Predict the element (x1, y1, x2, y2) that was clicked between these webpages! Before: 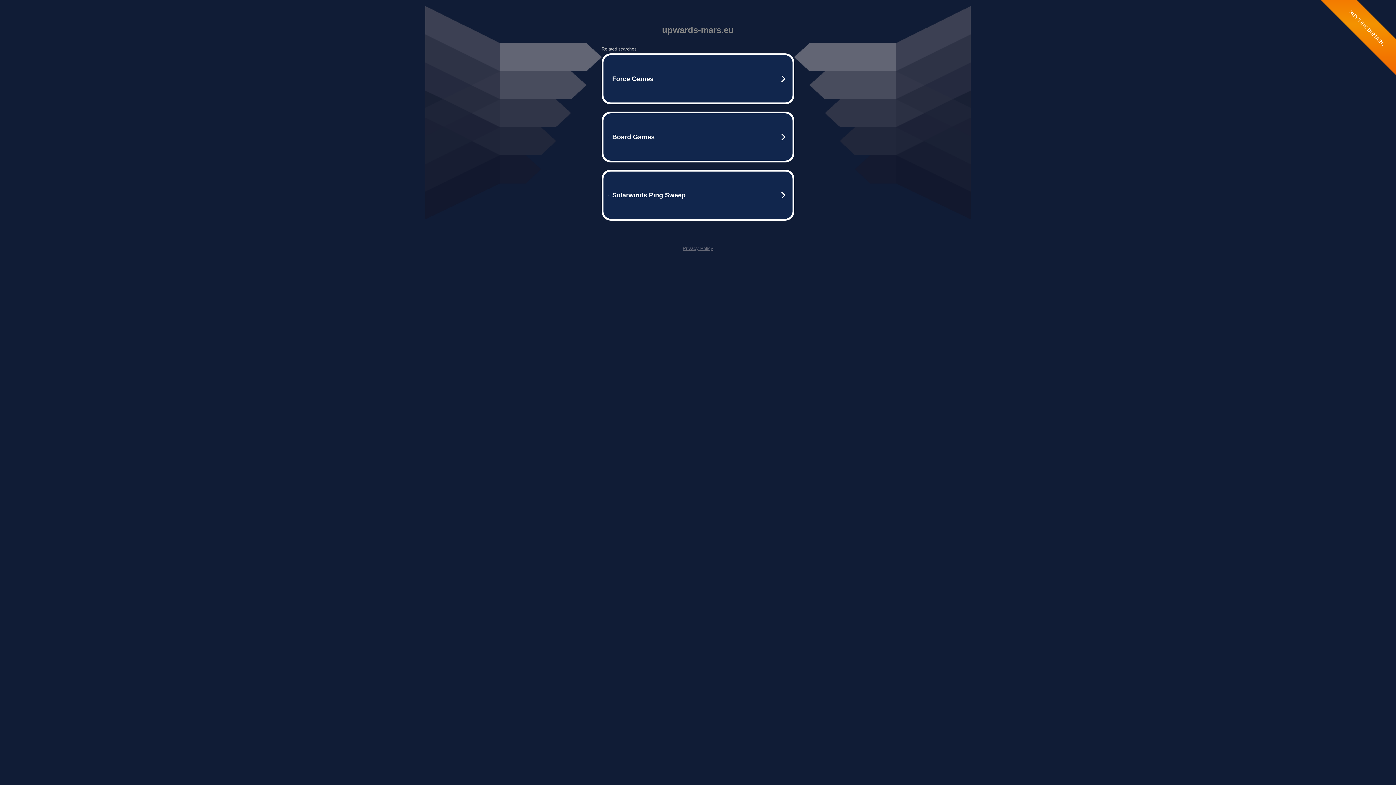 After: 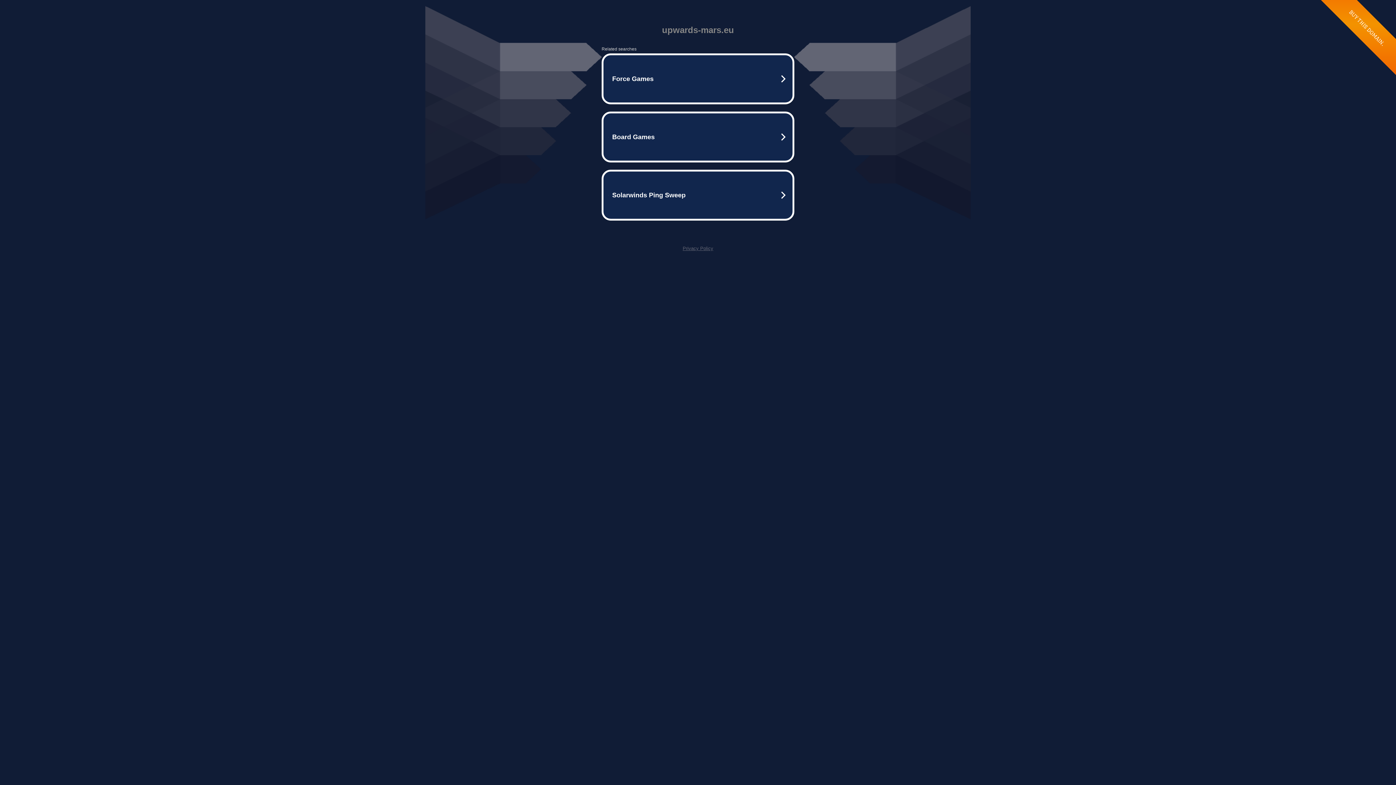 Action: bbox: (682, 245, 713, 251) label: Privacy Policy